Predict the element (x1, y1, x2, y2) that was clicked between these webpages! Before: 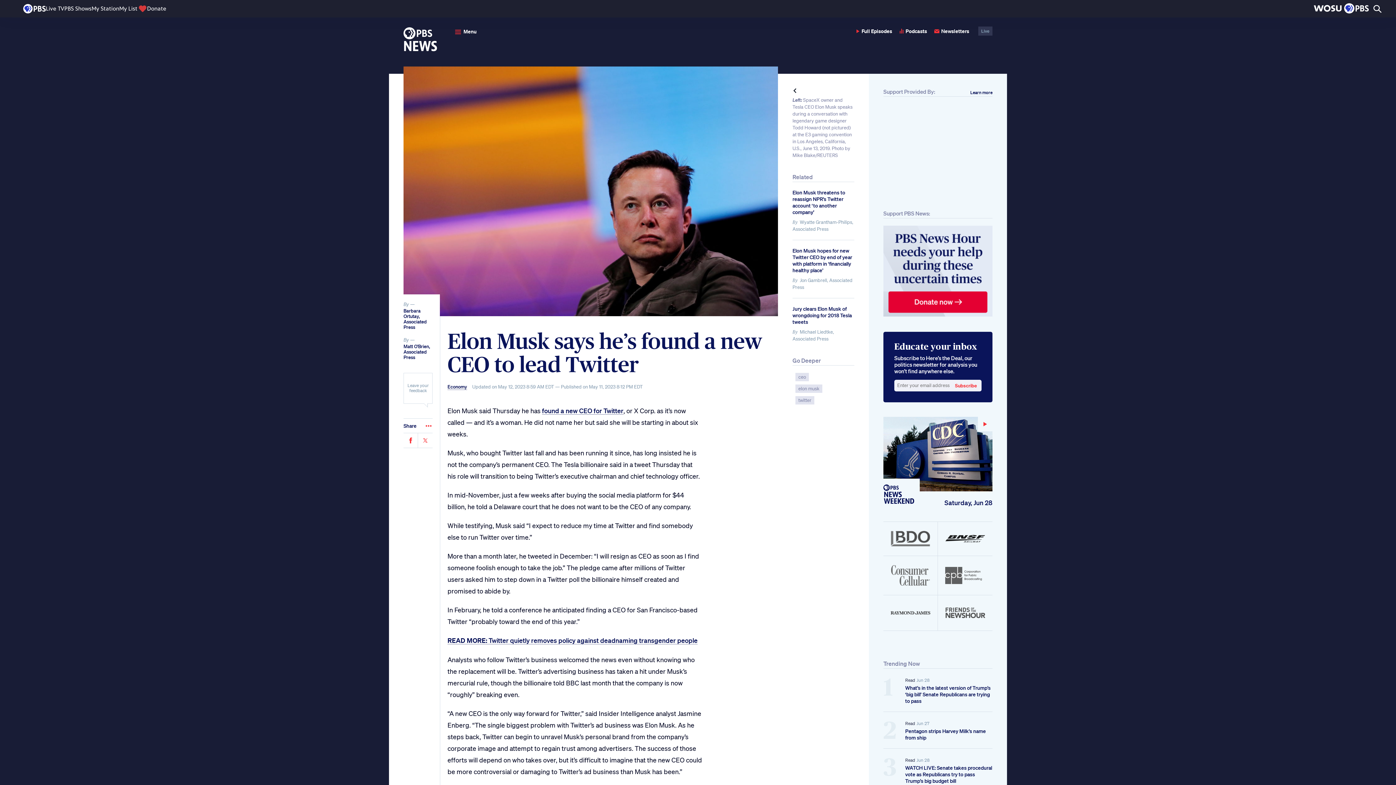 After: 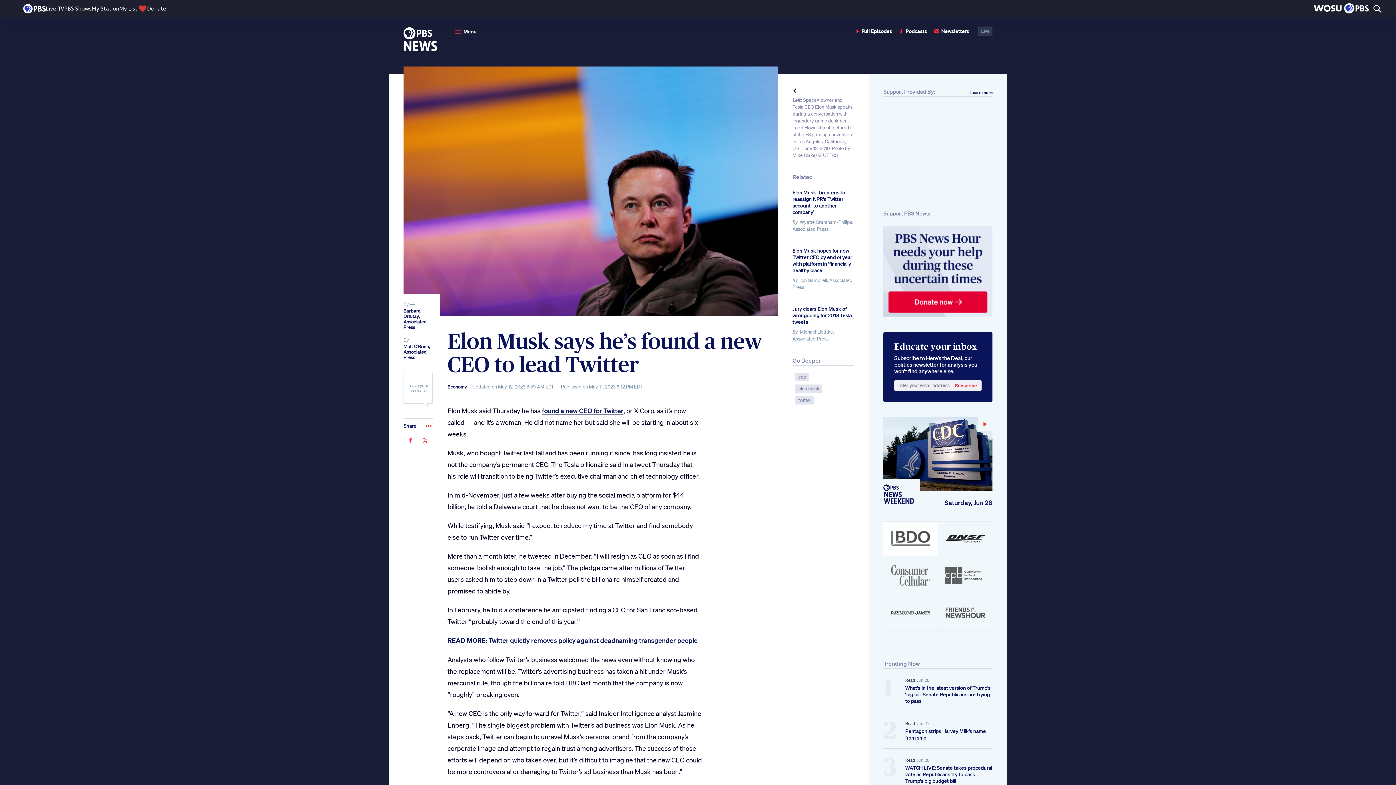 Action: bbox: (883, 522, 937, 556)